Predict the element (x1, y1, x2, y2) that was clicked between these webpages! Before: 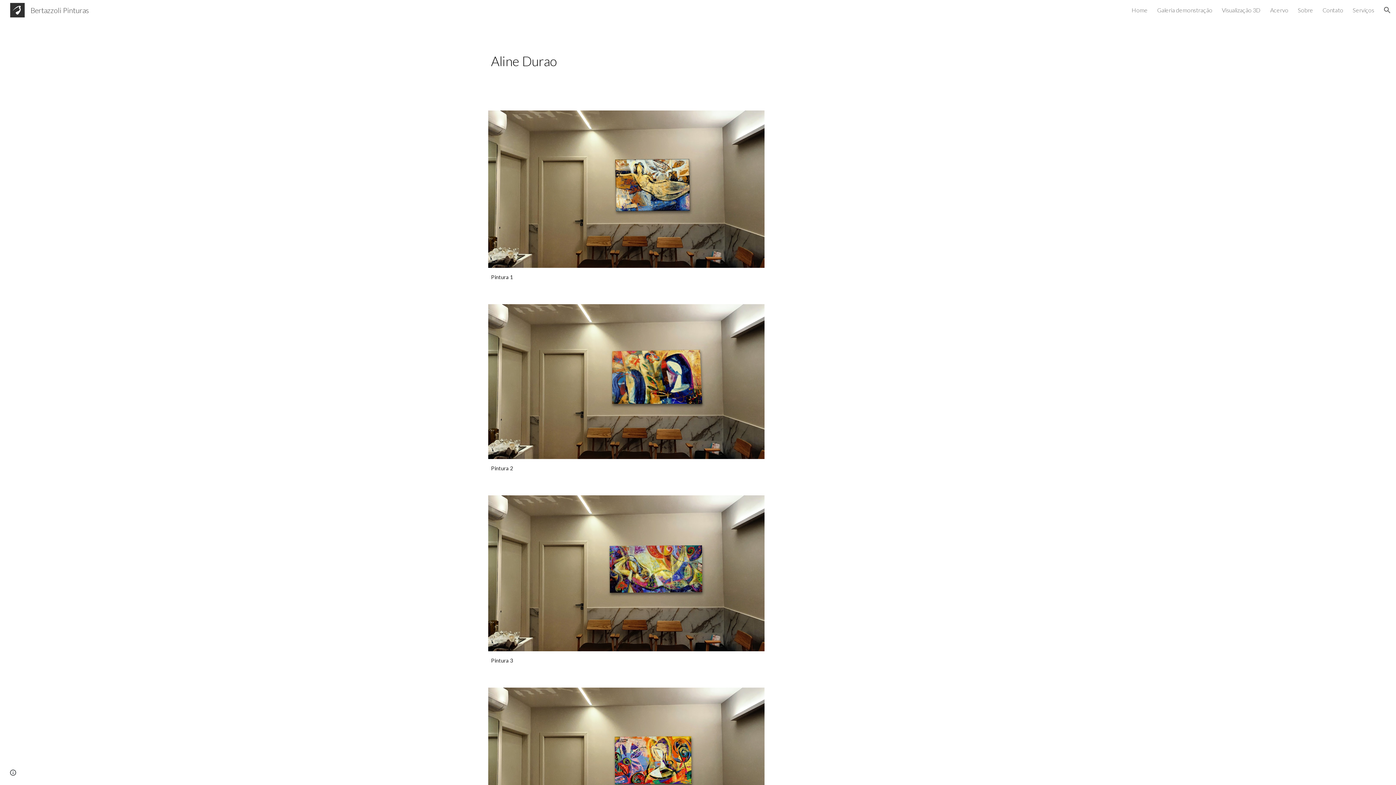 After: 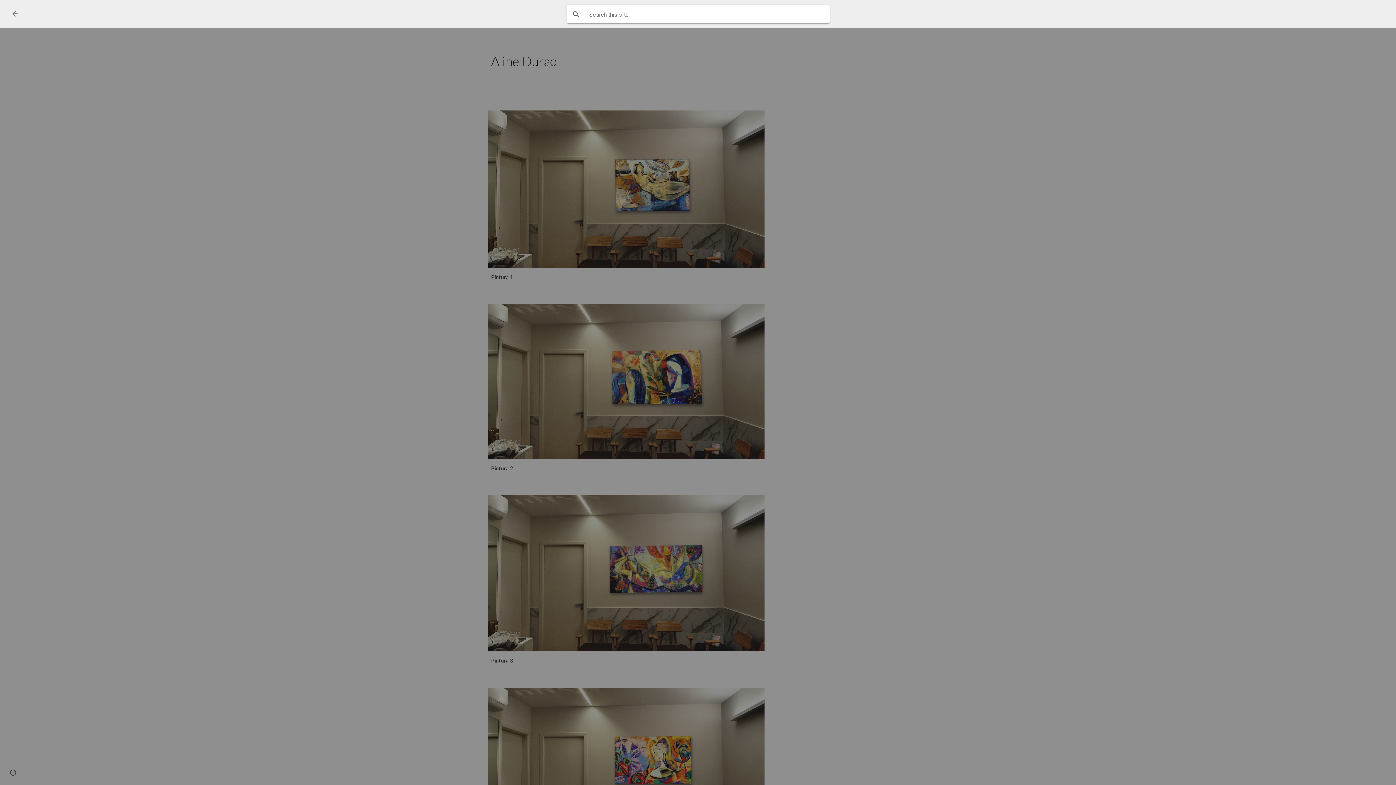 Action: label: Open search bar bbox: (1378, 1, 1396, 18)